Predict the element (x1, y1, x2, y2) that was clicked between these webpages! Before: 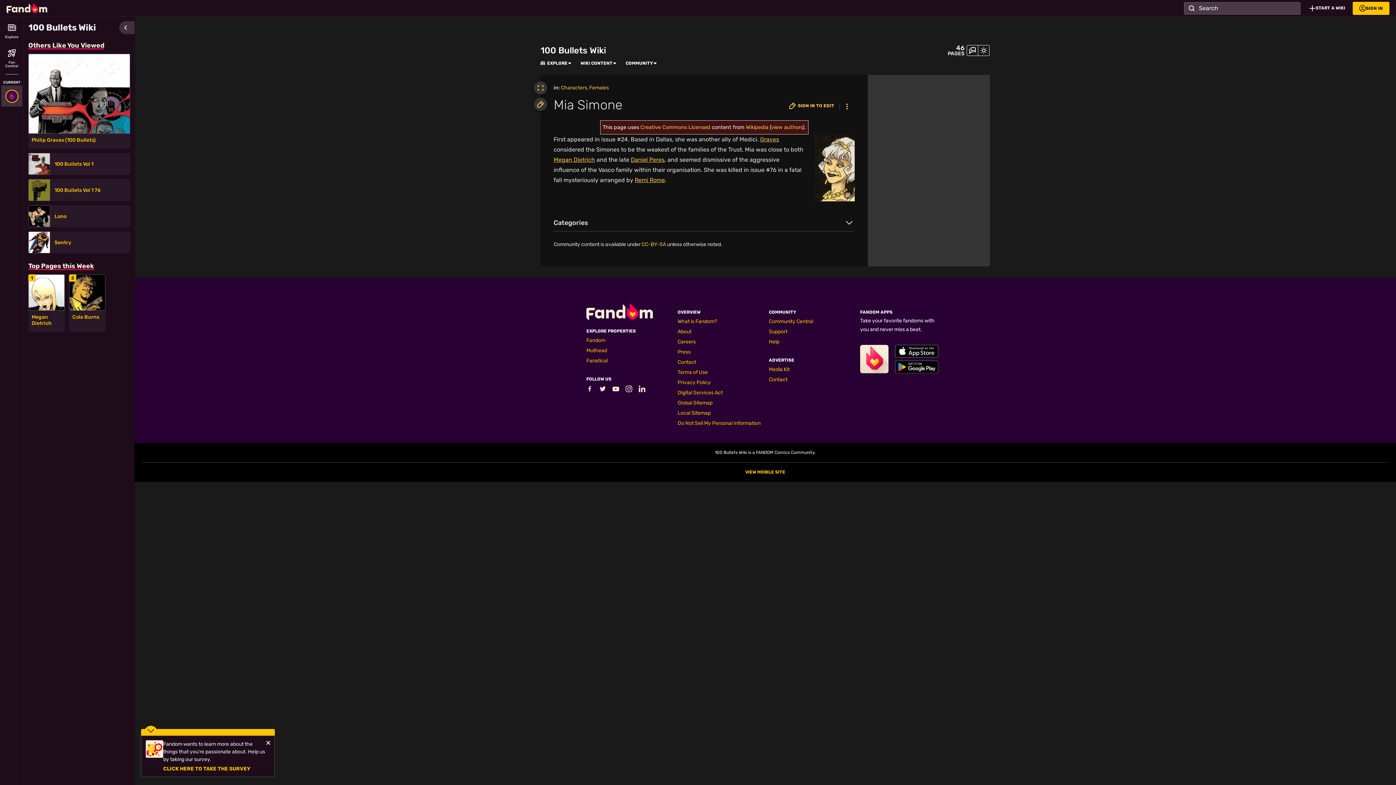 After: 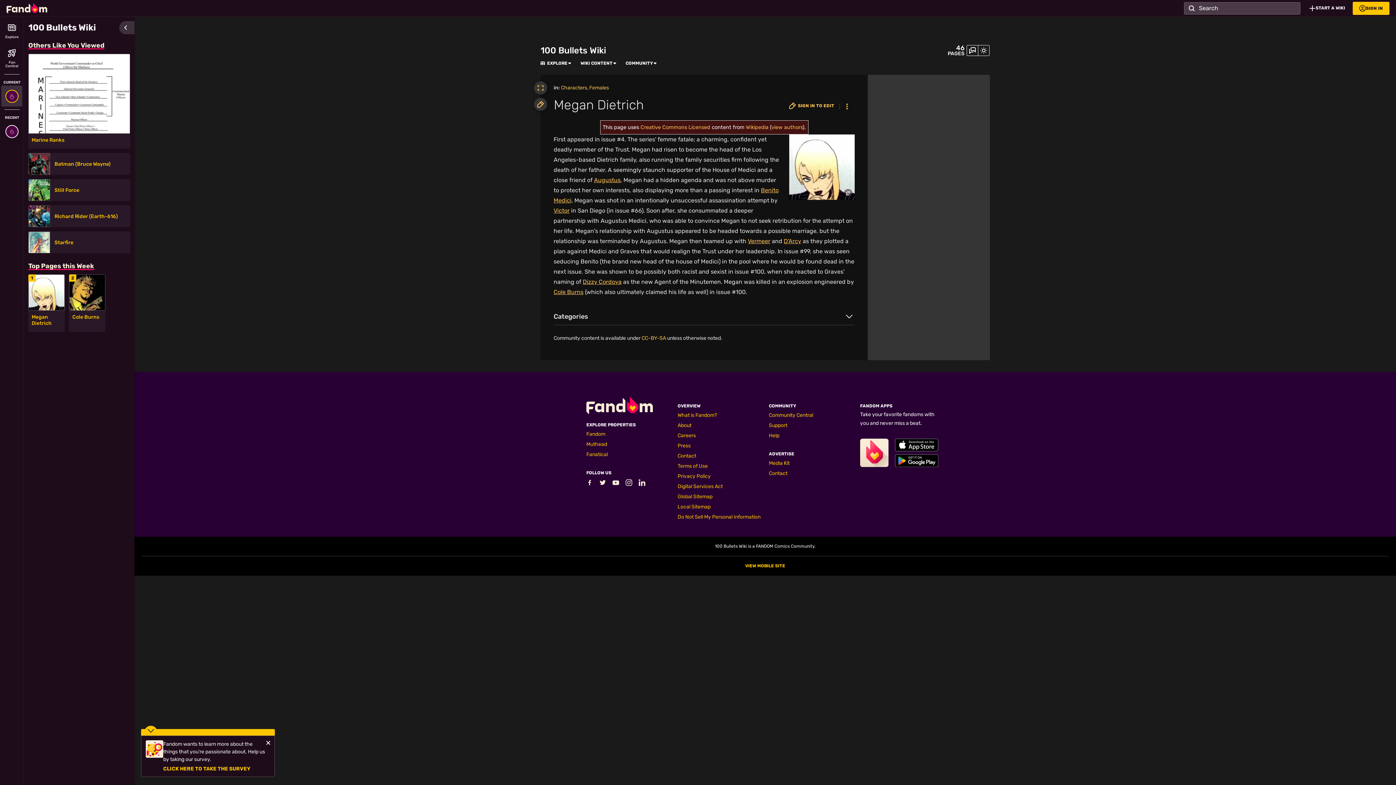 Action: bbox: (28, 274, 64, 311)